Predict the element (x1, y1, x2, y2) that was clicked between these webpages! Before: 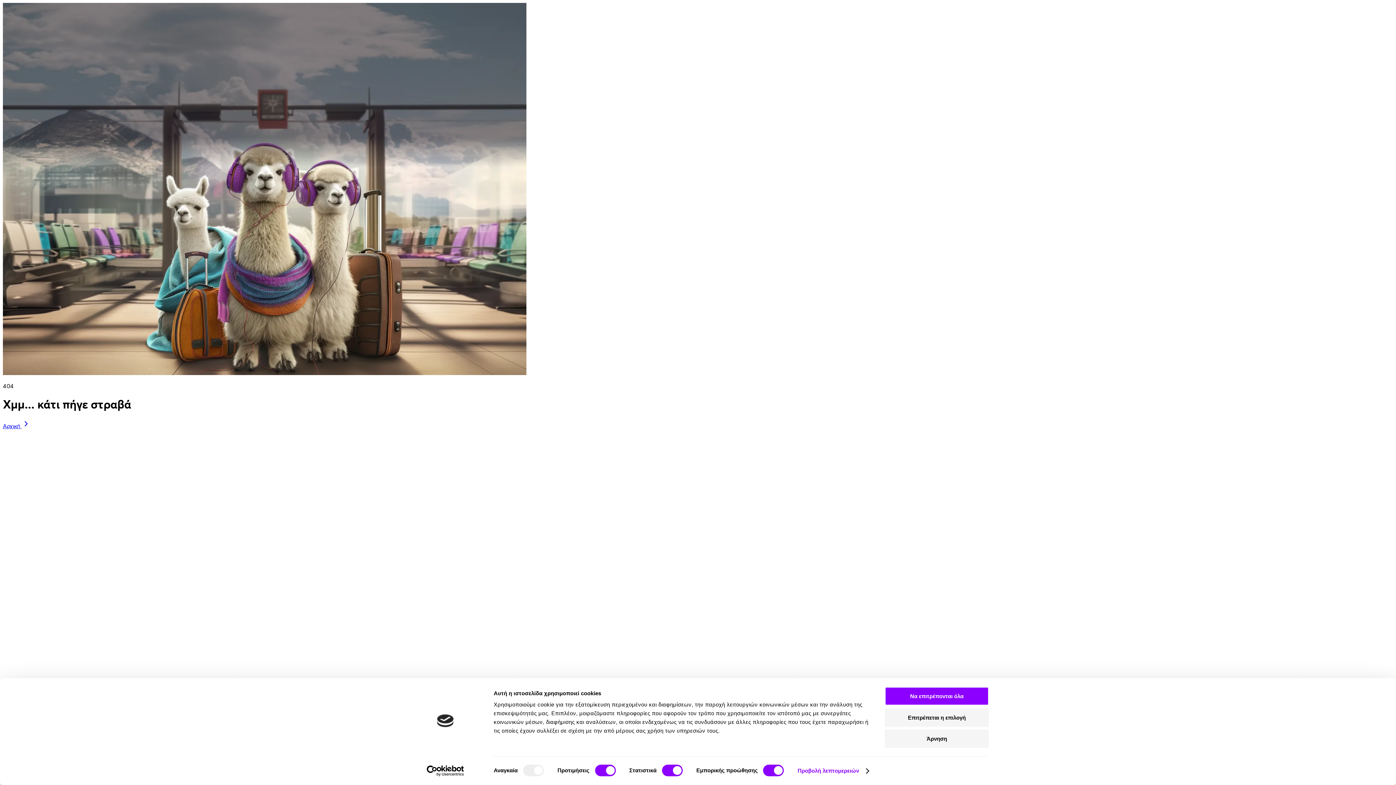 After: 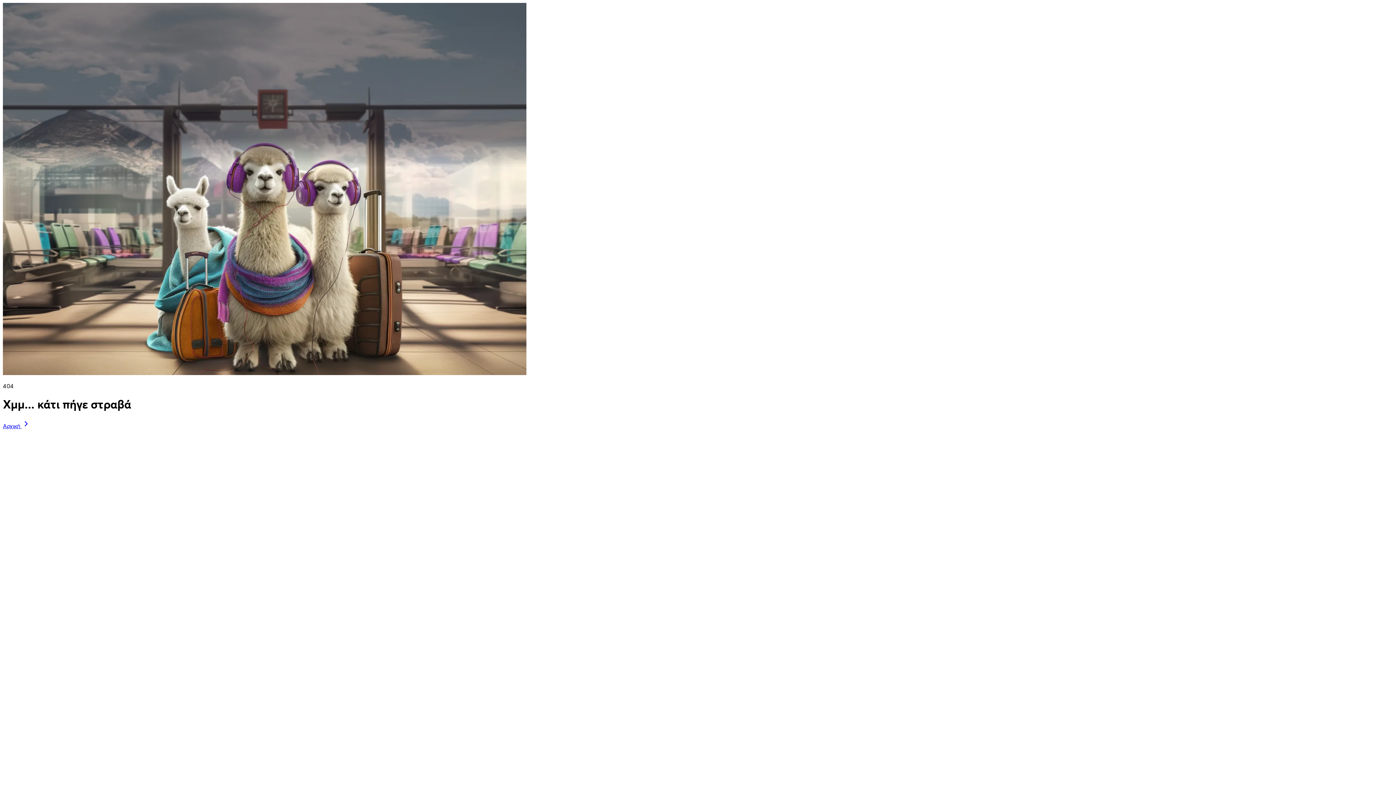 Action: label: Επιτρέπεται η επιλογή bbox: (885, 708, 989, 727)